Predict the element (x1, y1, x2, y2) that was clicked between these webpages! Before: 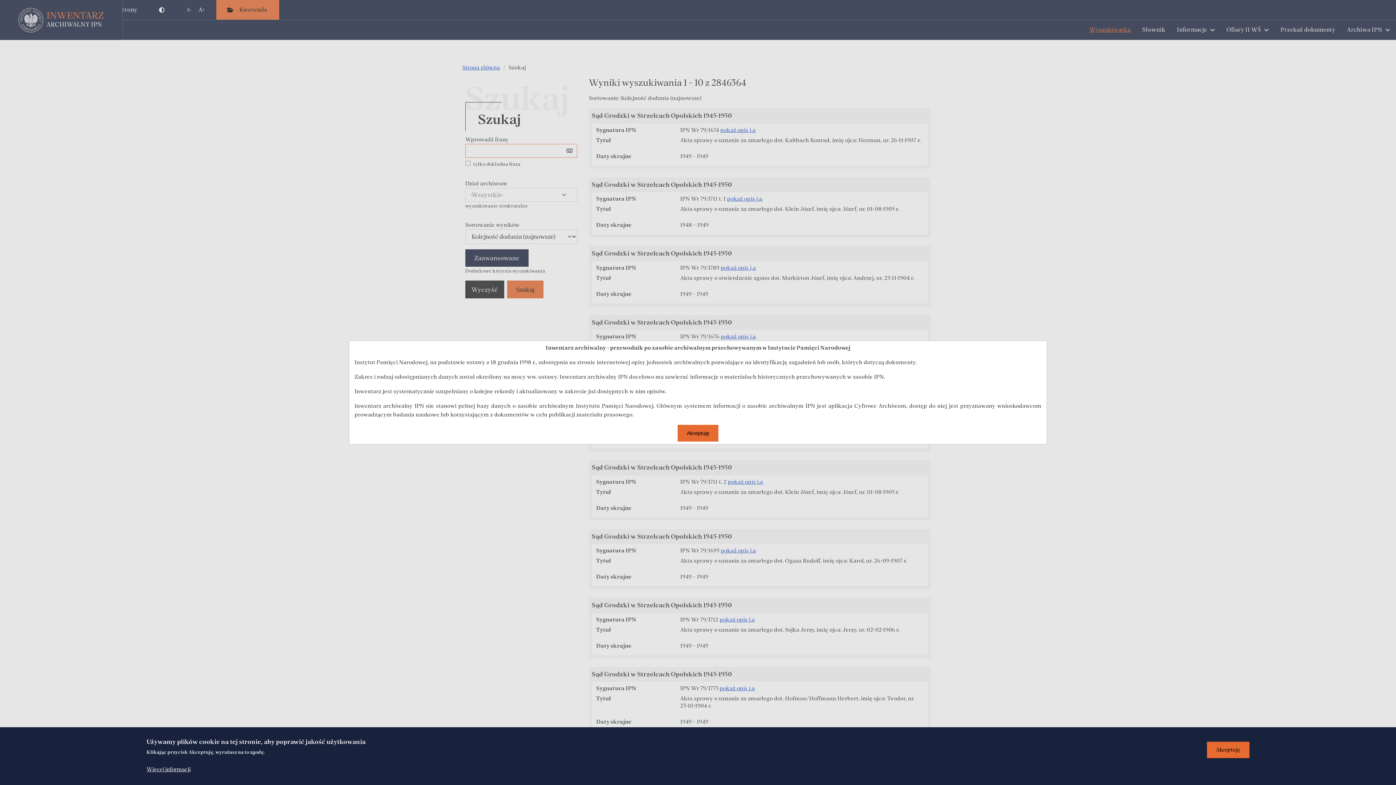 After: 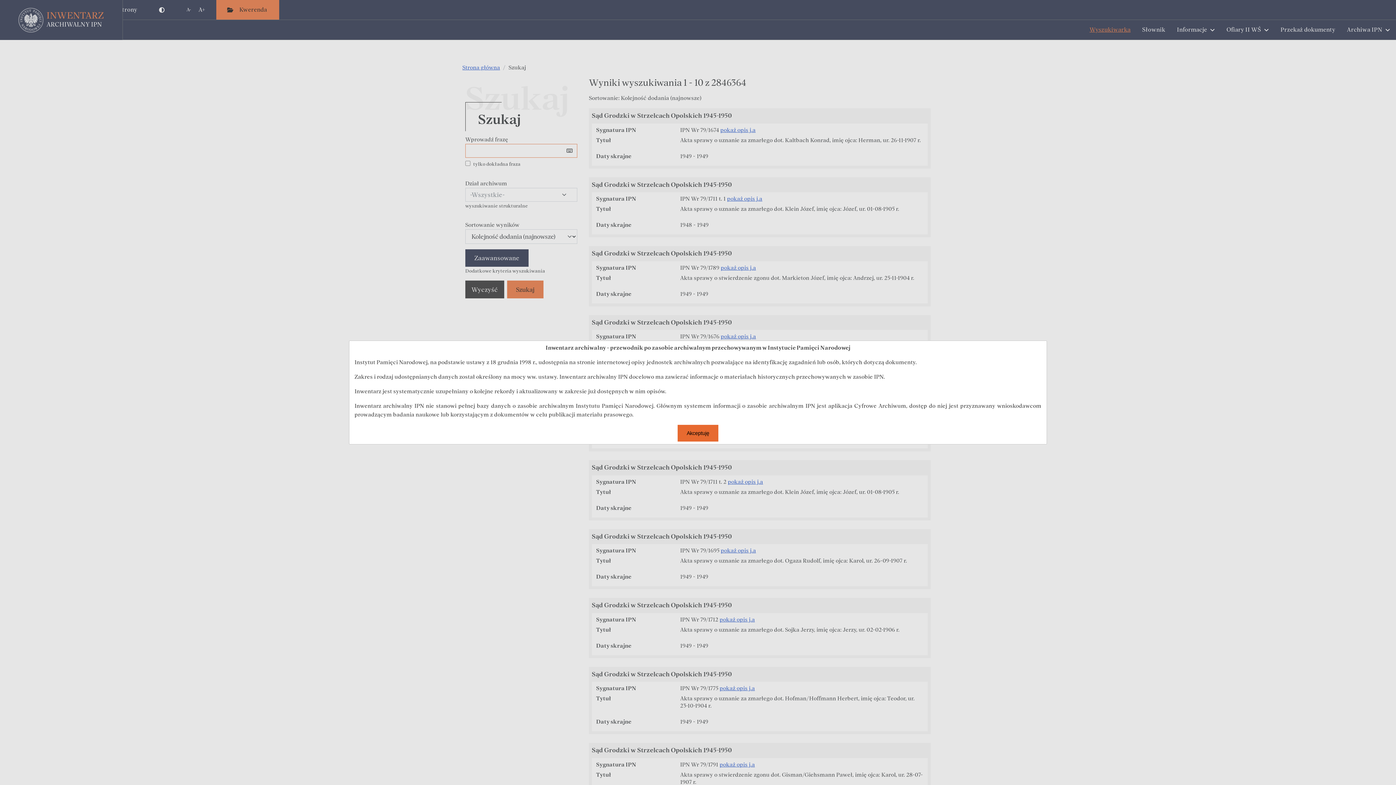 Action: label: Akceptuję bbox: (1207, 742, 1249, 758)